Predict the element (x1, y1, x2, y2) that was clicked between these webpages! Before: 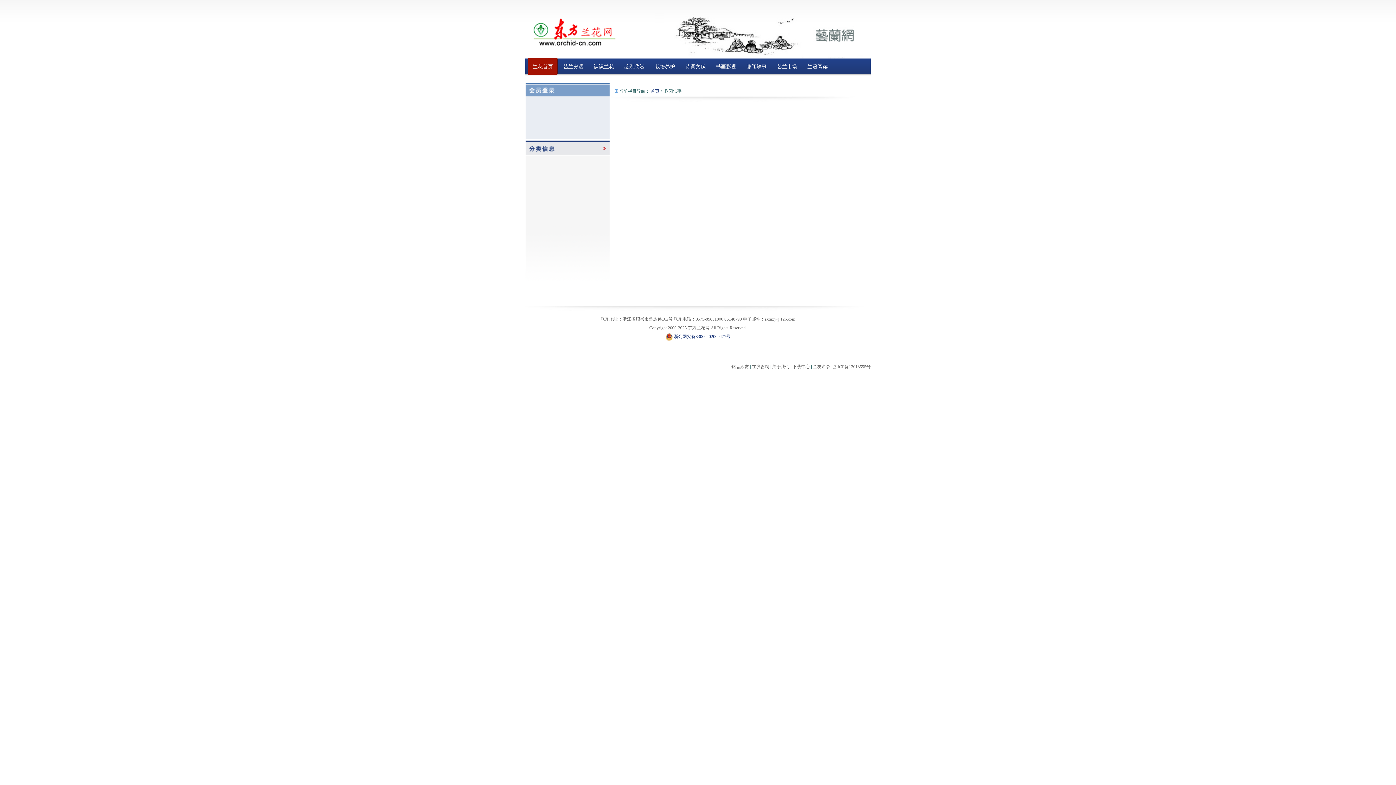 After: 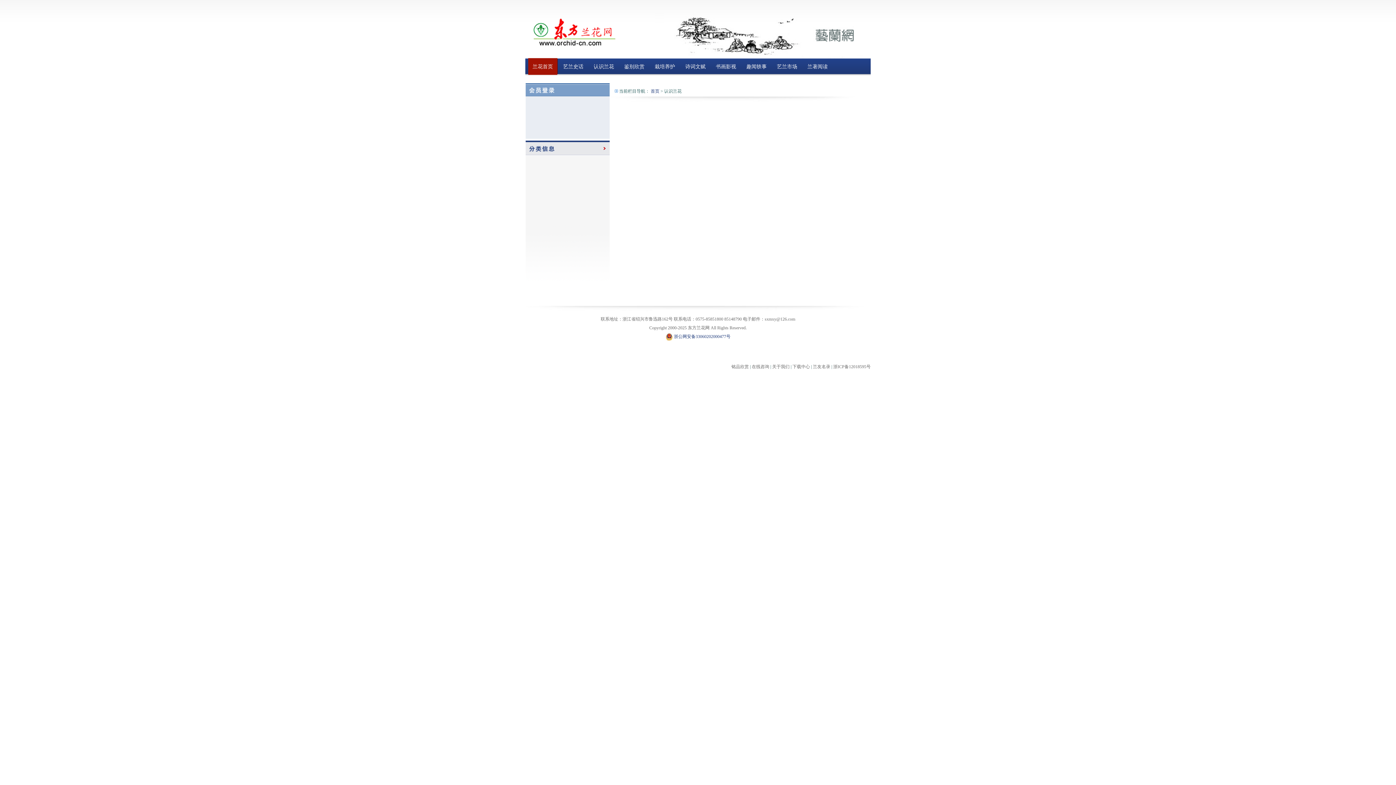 Action: bbox: (593, 64, 614, 69) label: 认识兰花